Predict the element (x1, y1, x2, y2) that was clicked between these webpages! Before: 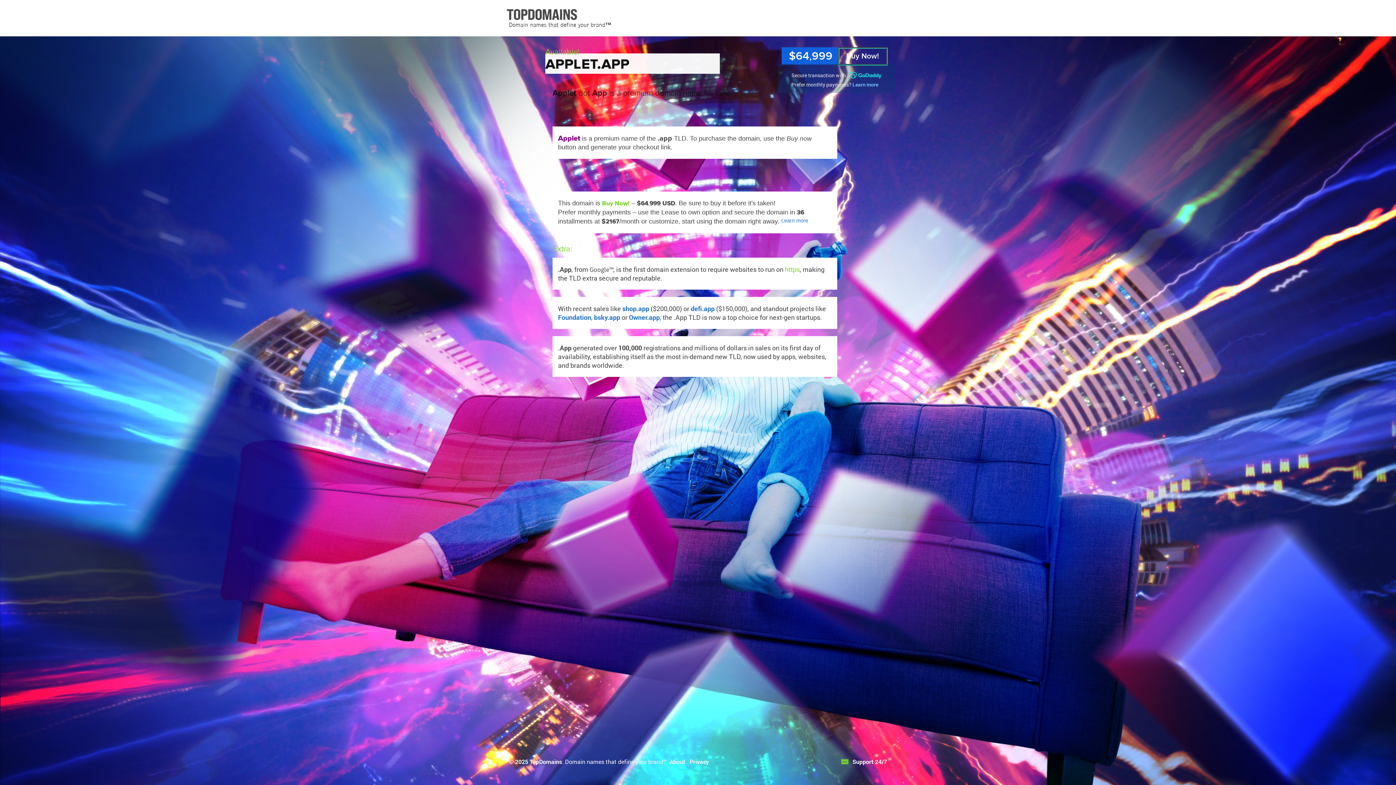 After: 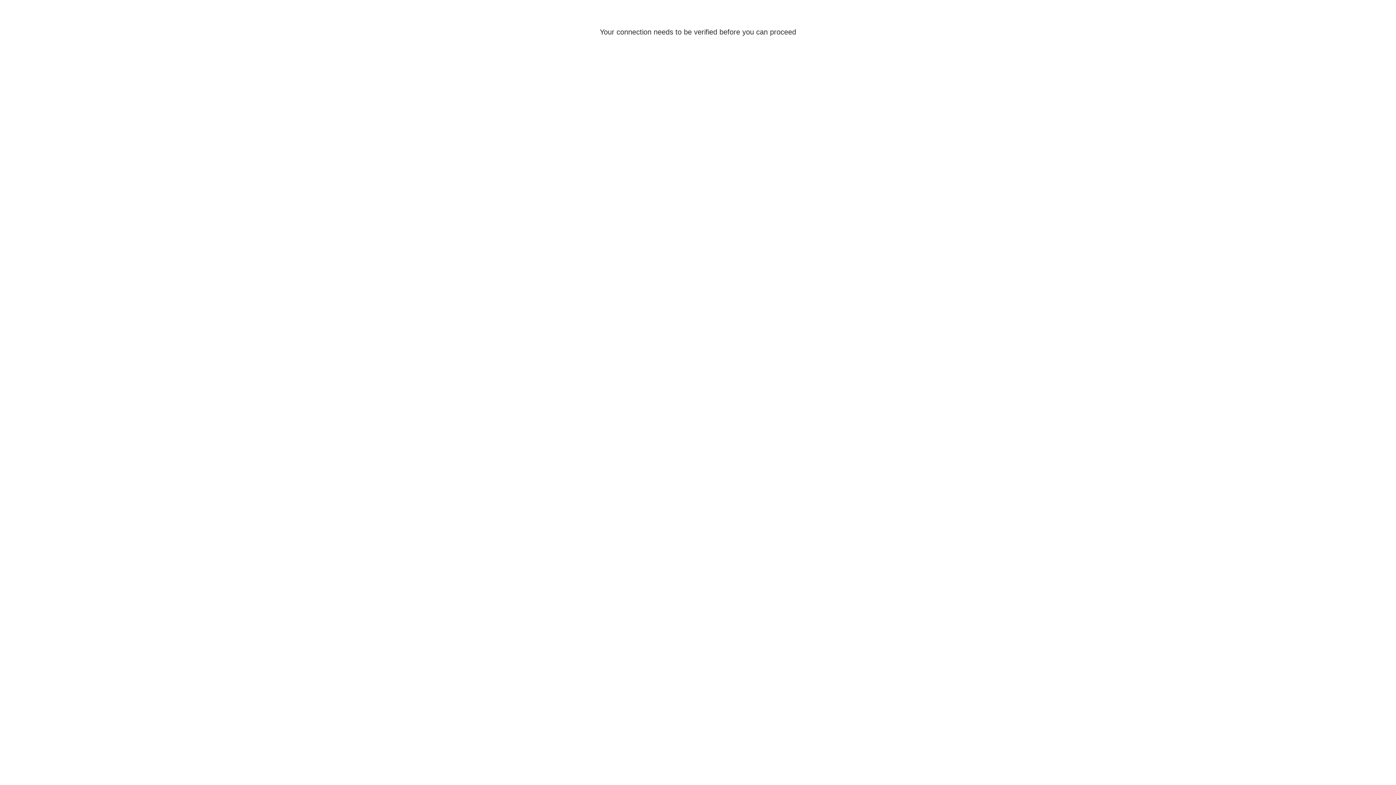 Action: label: shop.app bbox: (622, 304, 649, 313)